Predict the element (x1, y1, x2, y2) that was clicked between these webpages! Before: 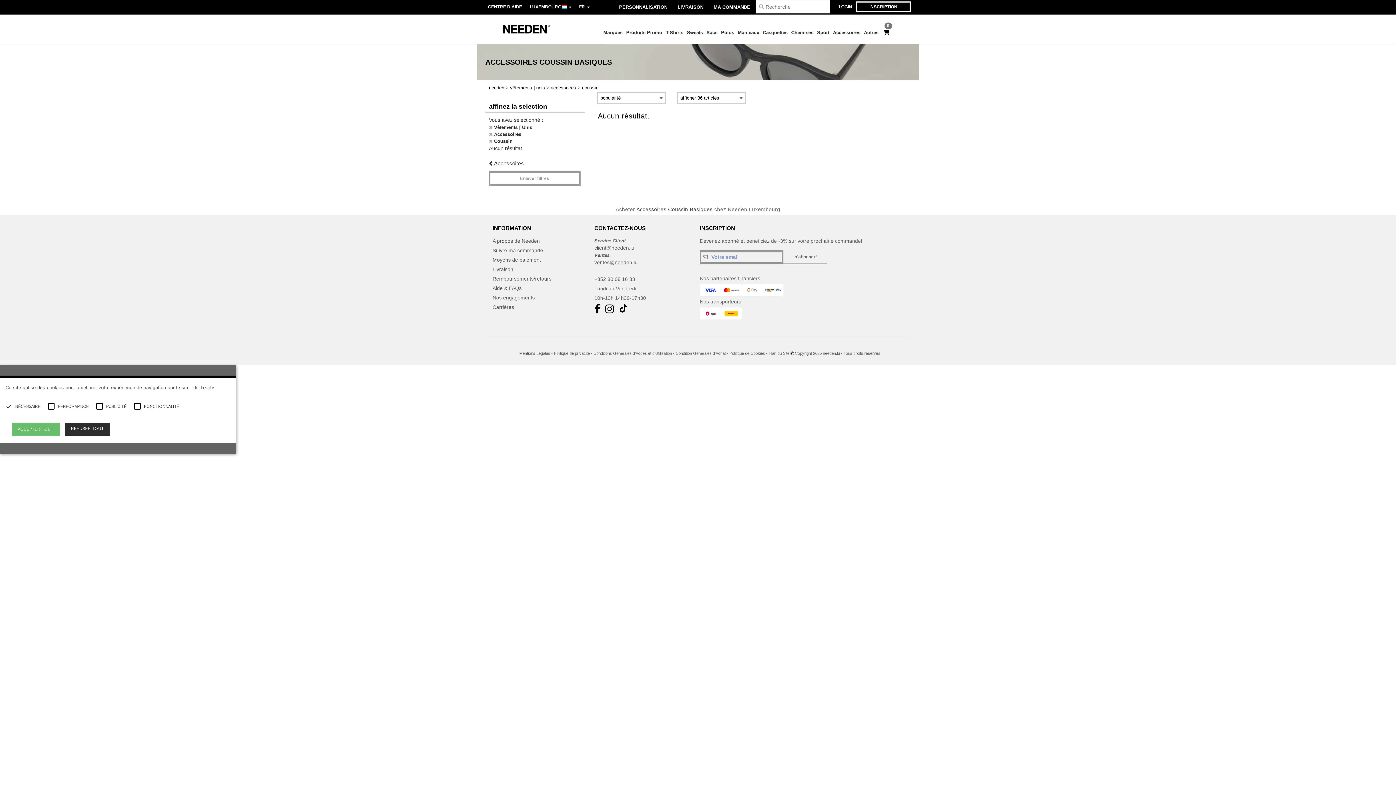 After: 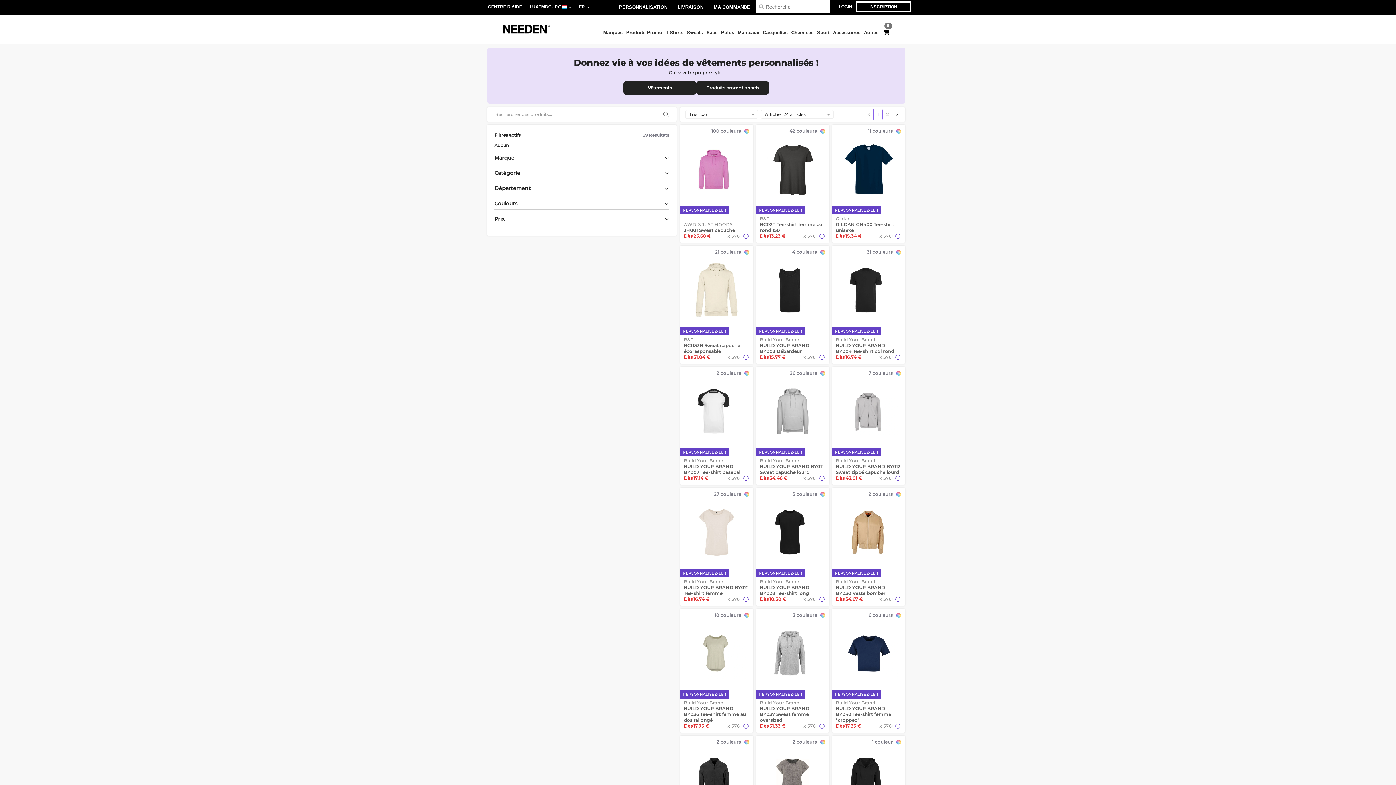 Action: label: PERSONNALISATION bbox: (614, 0, 672, 14)